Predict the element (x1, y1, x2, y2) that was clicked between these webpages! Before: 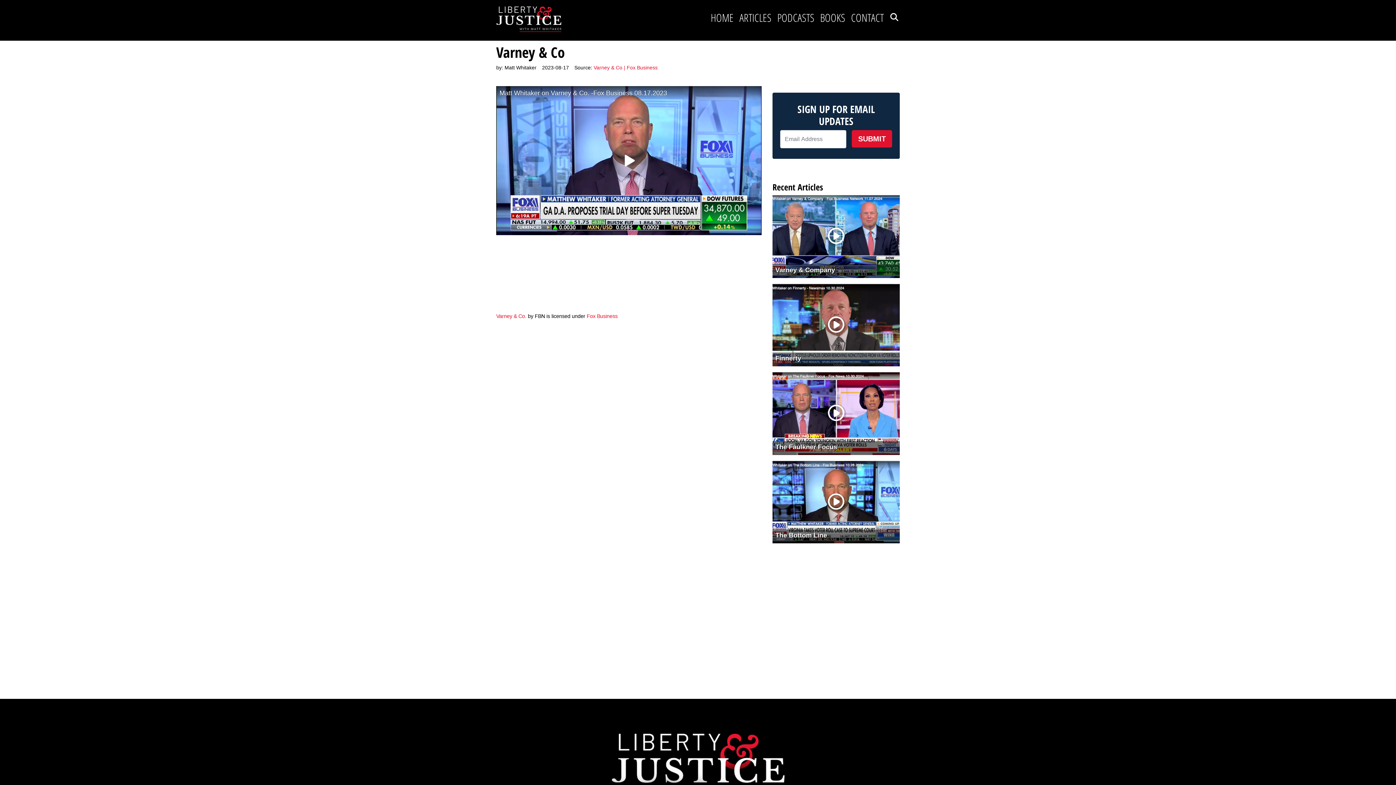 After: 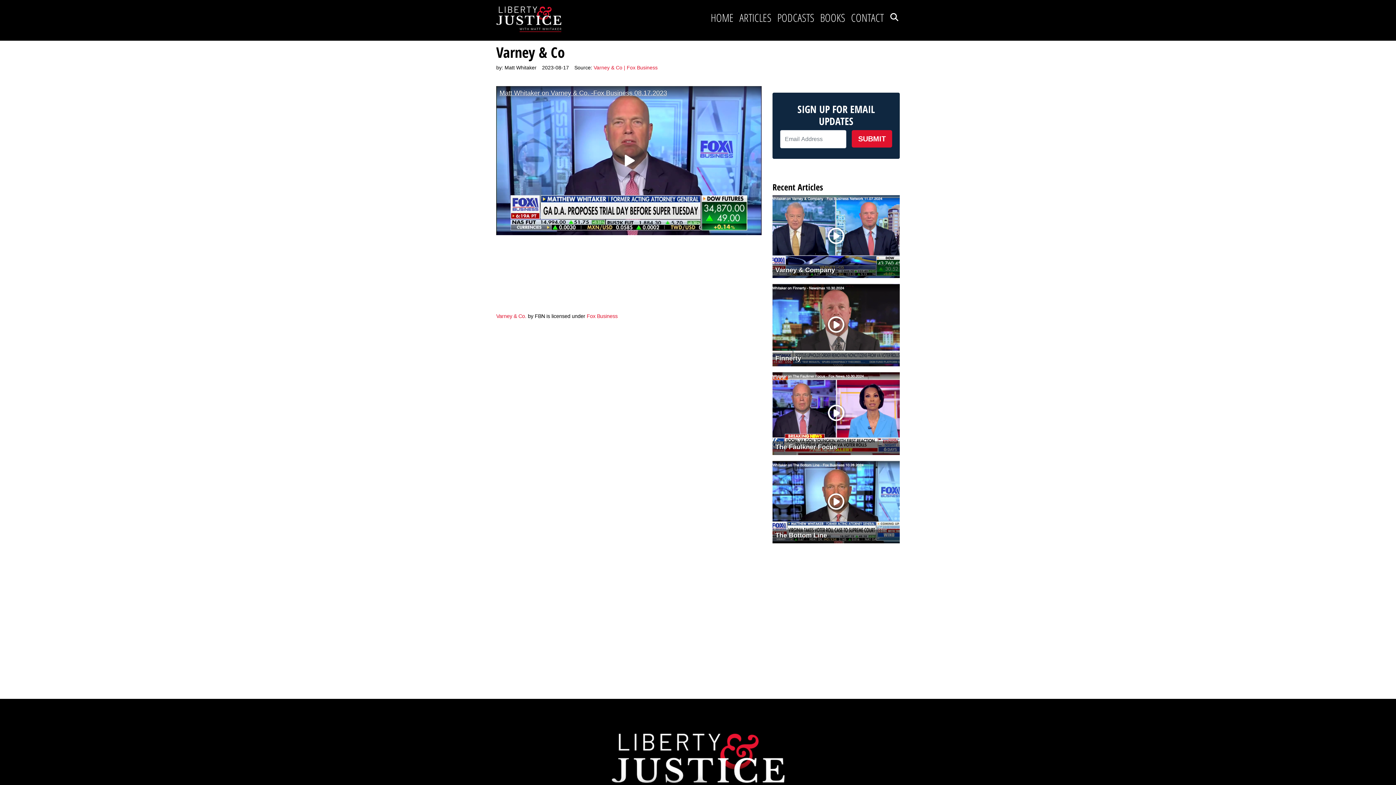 Action: label: Matt Whitaker on Varney & Co. -Fox Business 08.17.2023 bbox: (496, 86, 761, 100)